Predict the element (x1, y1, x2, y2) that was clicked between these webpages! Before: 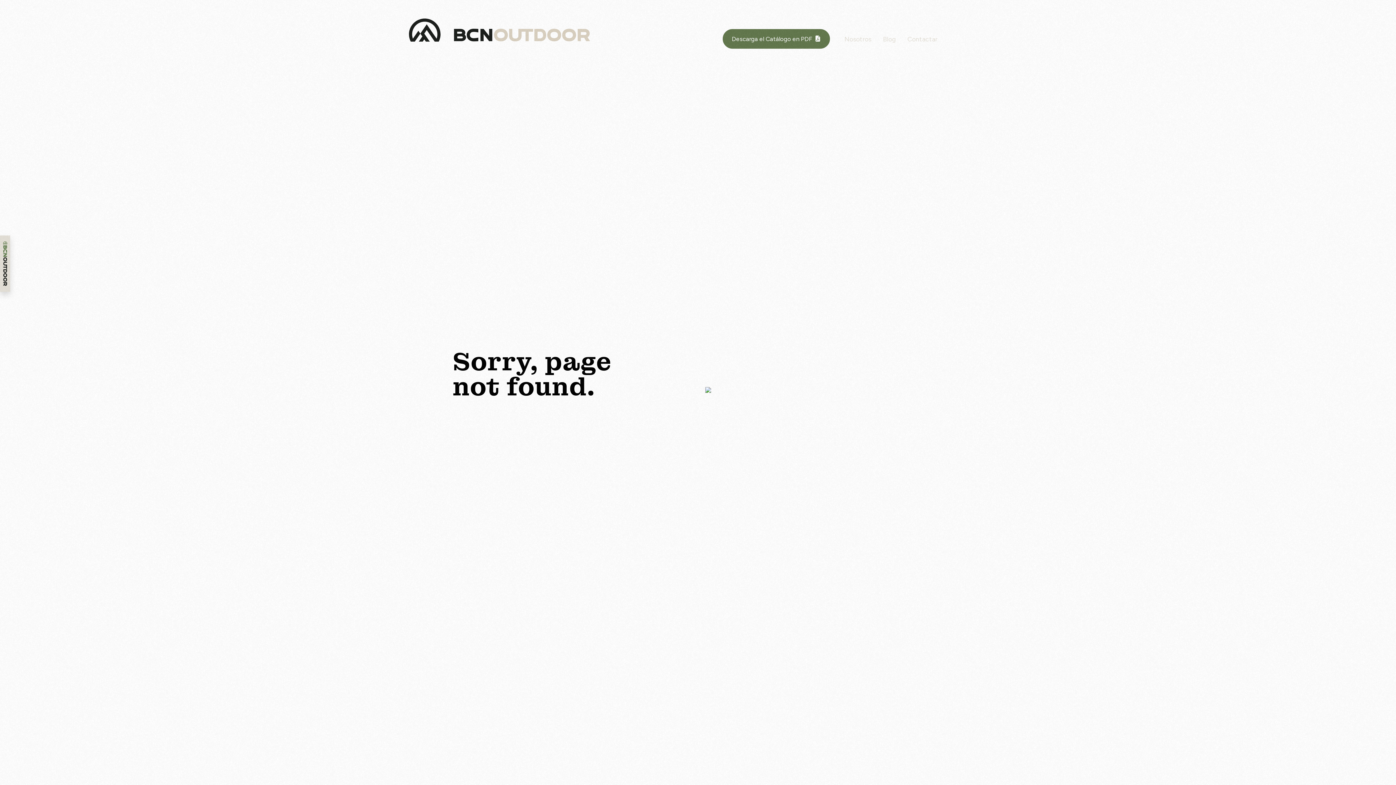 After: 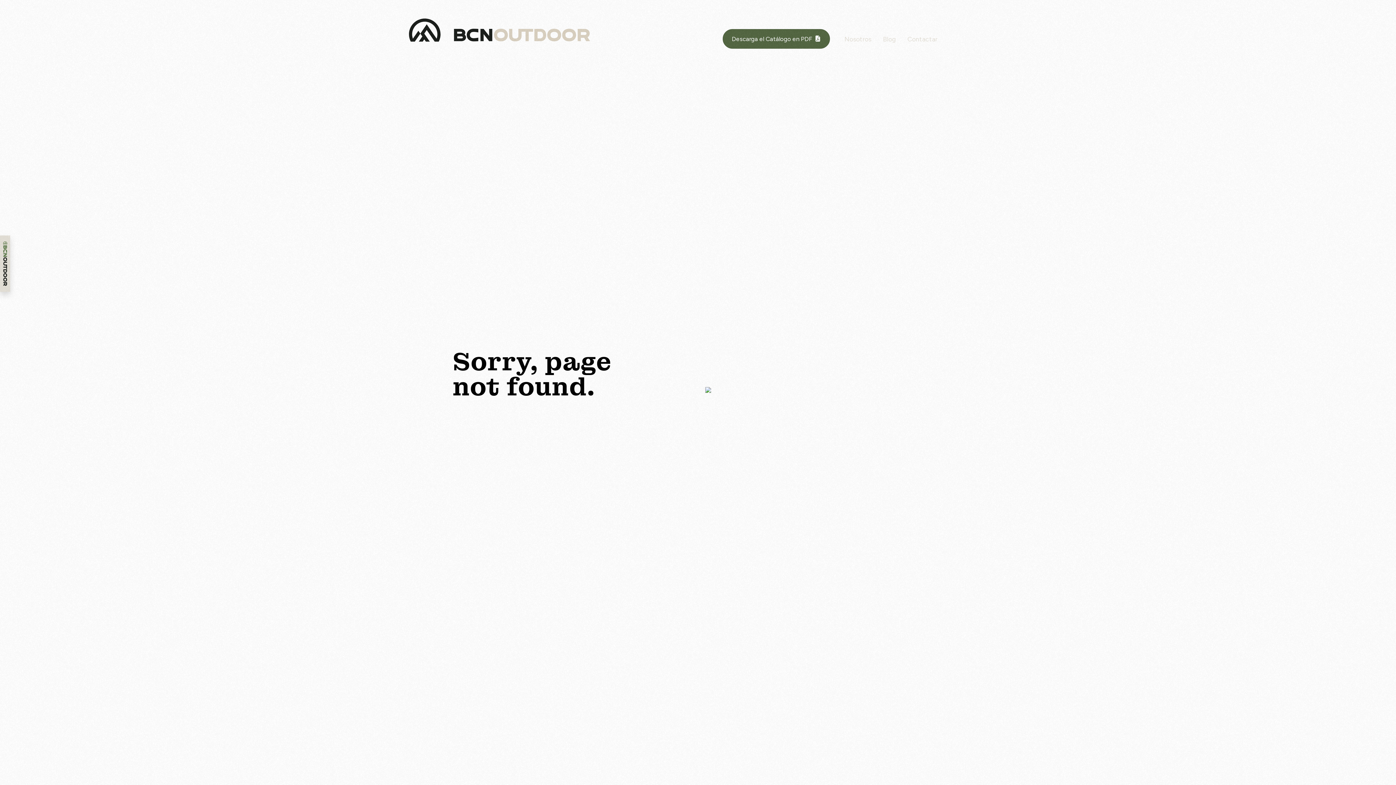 Action: label: Descarga el Catálogo en PDF bbox: (722, 29, 830, 48)